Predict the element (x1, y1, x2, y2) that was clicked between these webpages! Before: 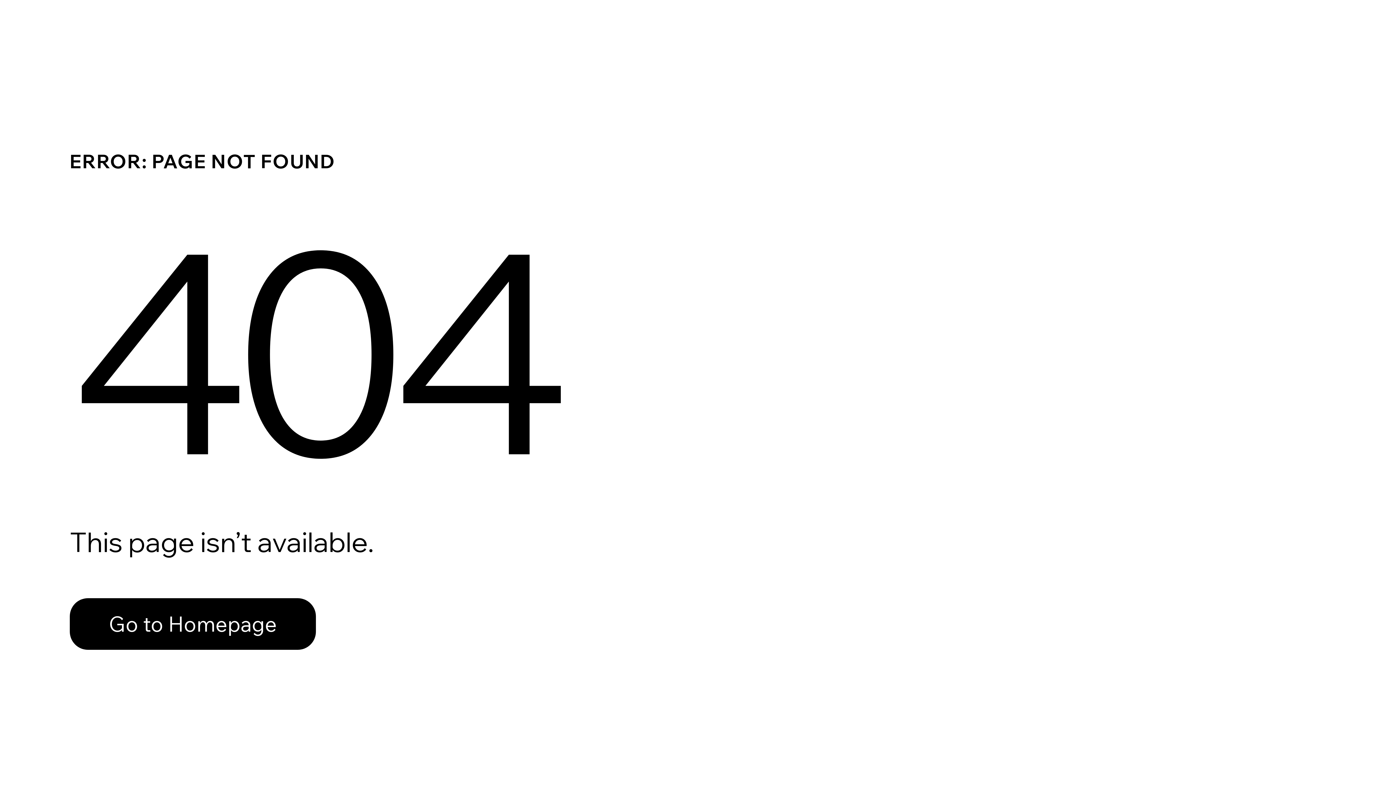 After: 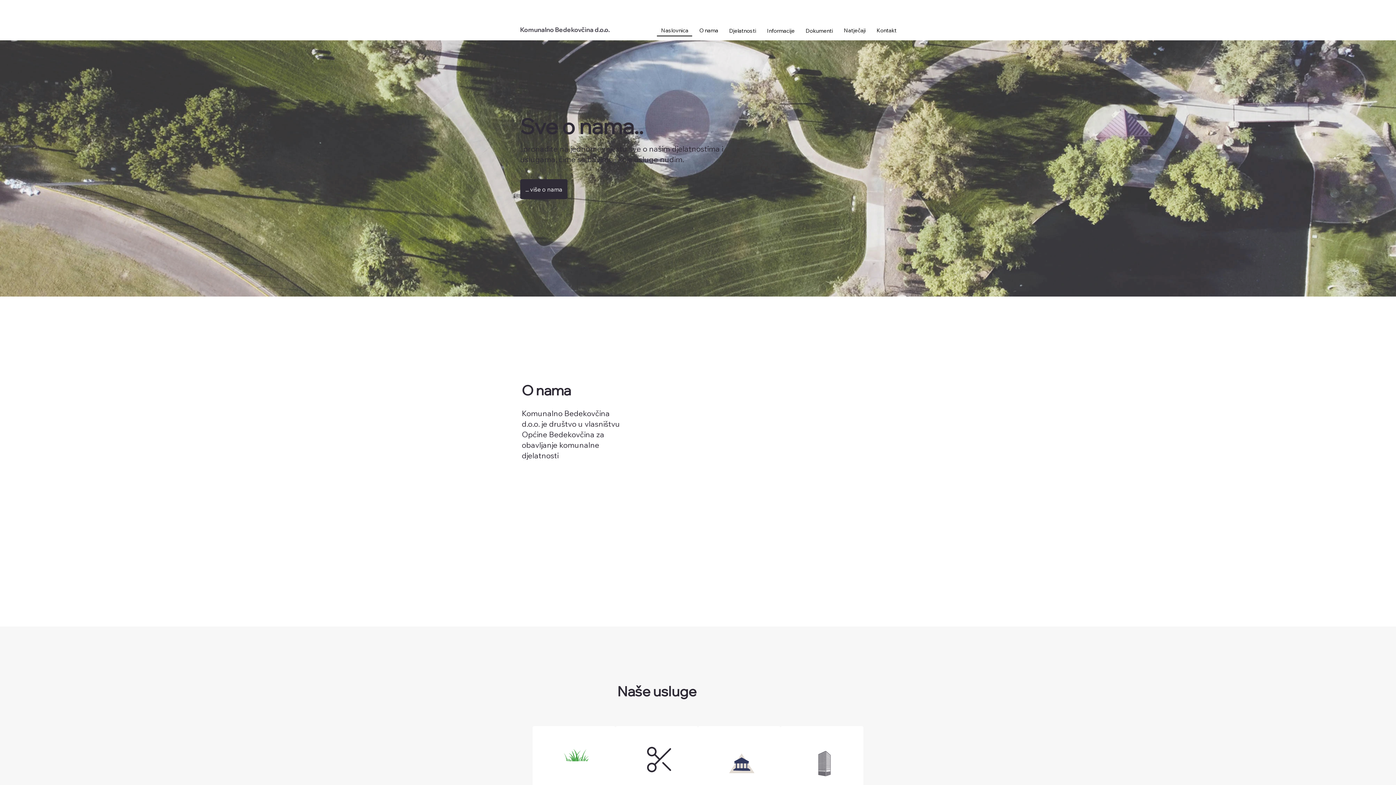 Action: label: Go to Homepage bbox: (69, 598, 316, 650)